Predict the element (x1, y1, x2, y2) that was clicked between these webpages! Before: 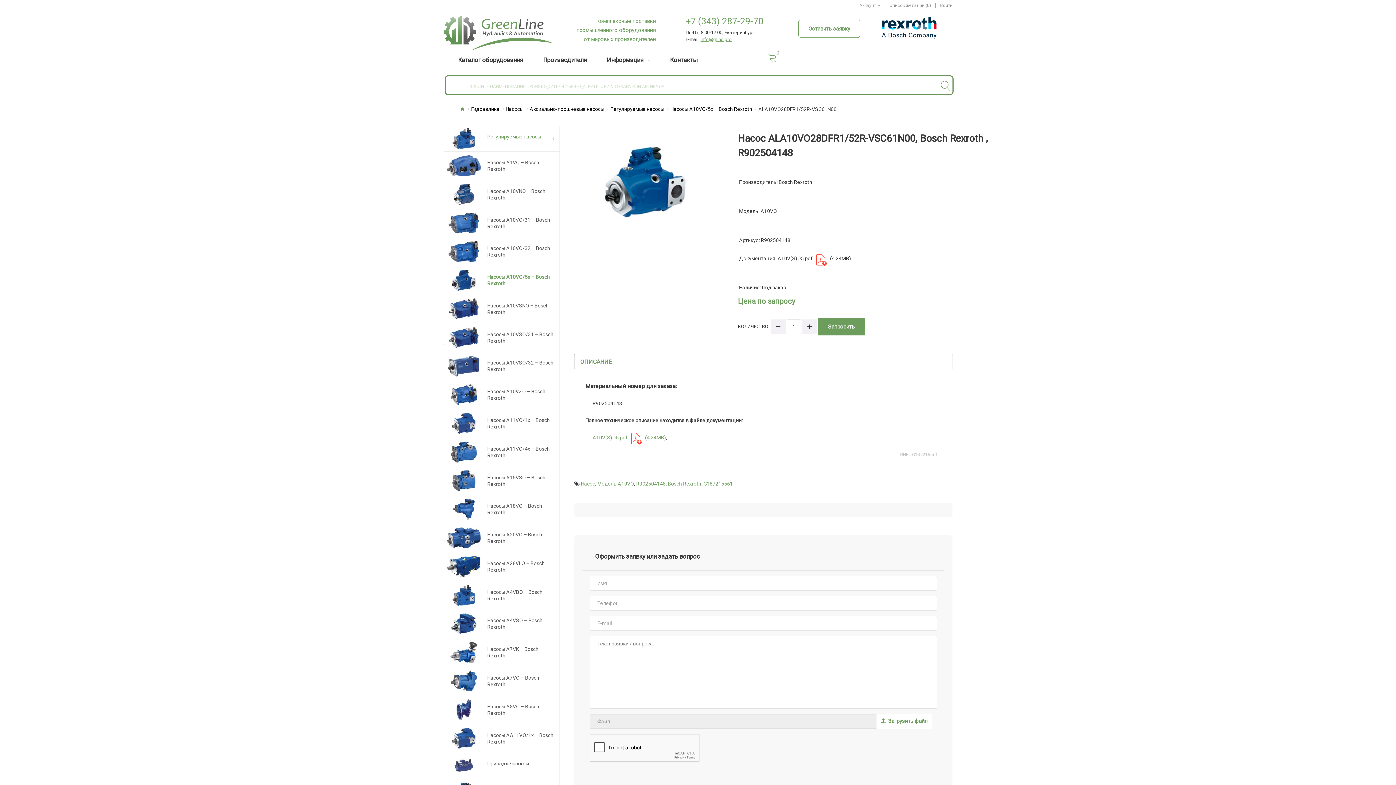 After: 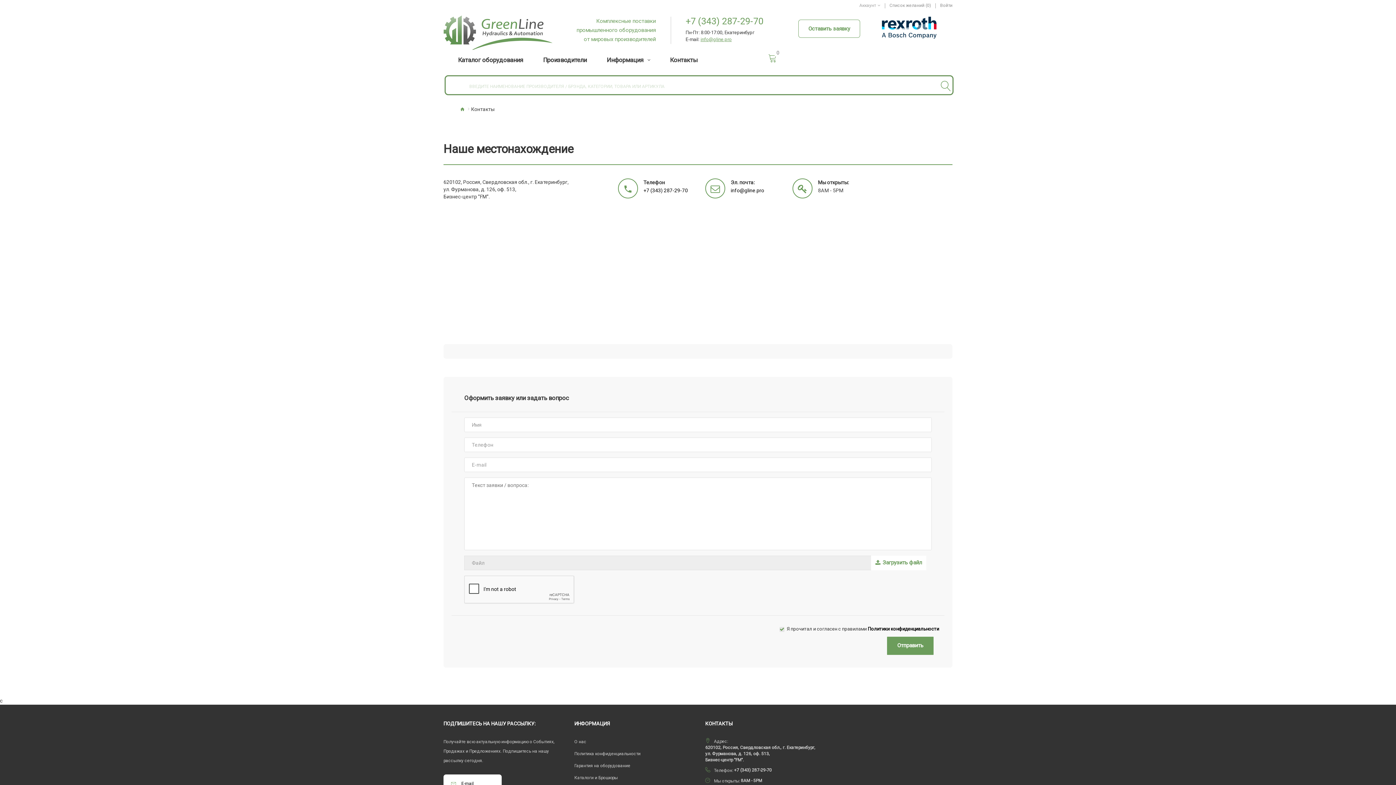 Action: bbox: (670, 56, 706, 63) label: Контакты